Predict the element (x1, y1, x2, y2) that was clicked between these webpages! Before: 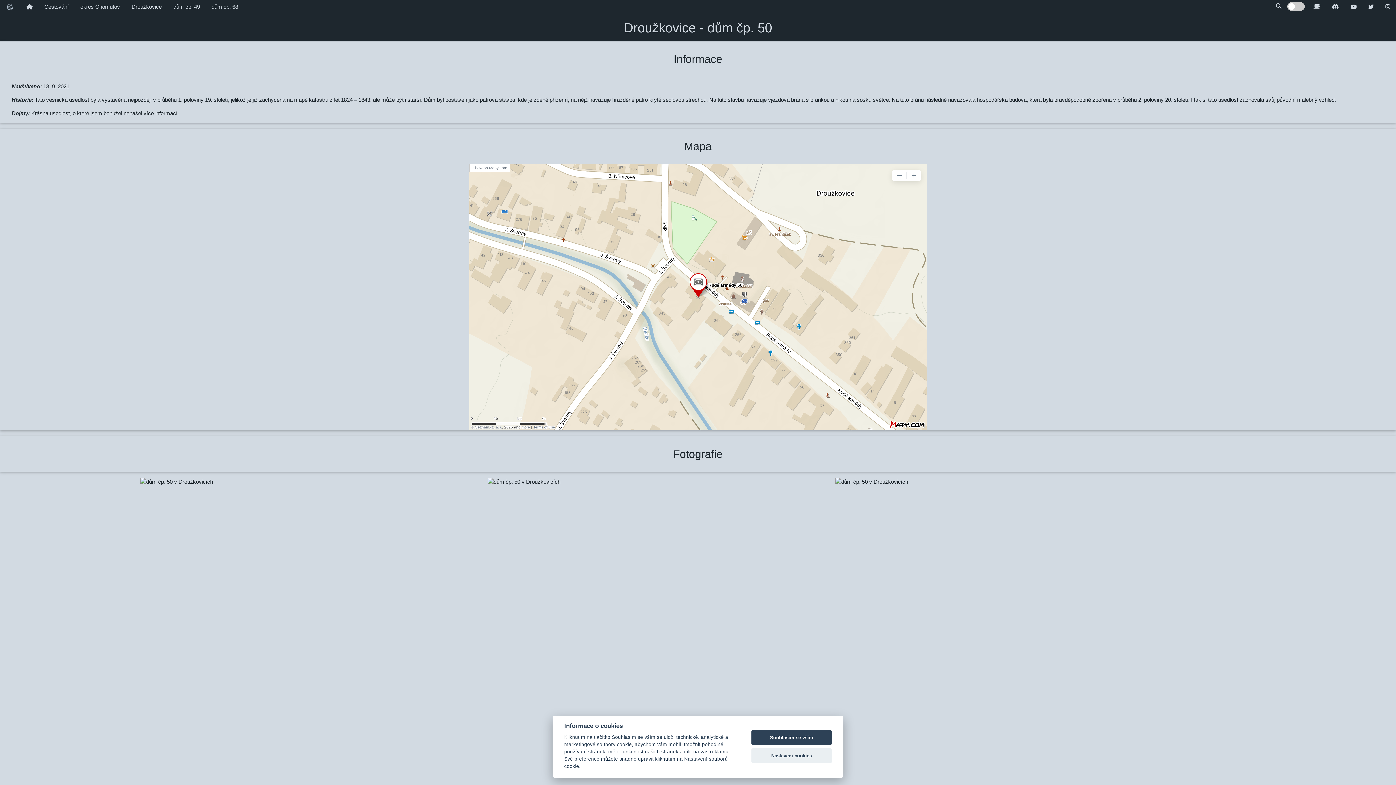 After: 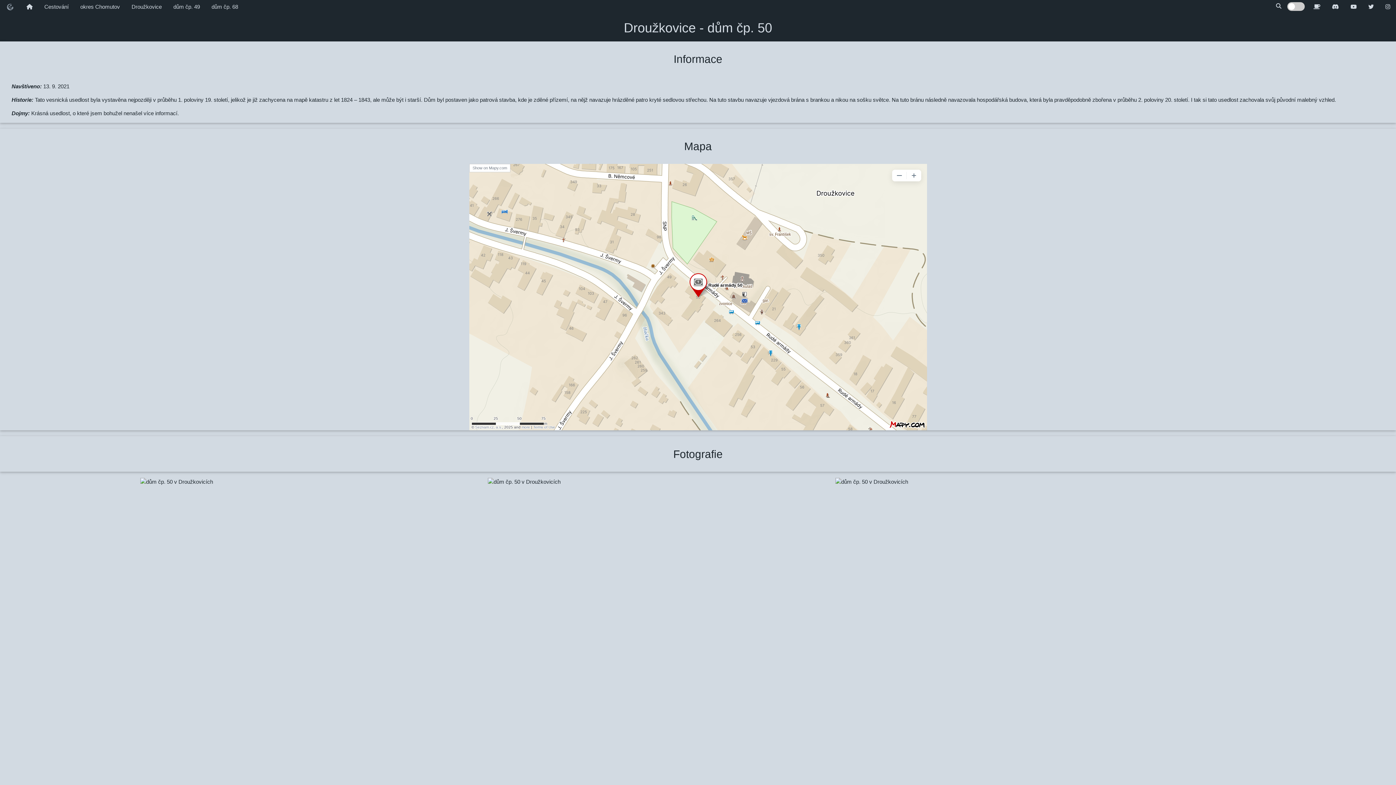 Action: bbox: (751, 730, 832, 745) label: Souhlasím se vším